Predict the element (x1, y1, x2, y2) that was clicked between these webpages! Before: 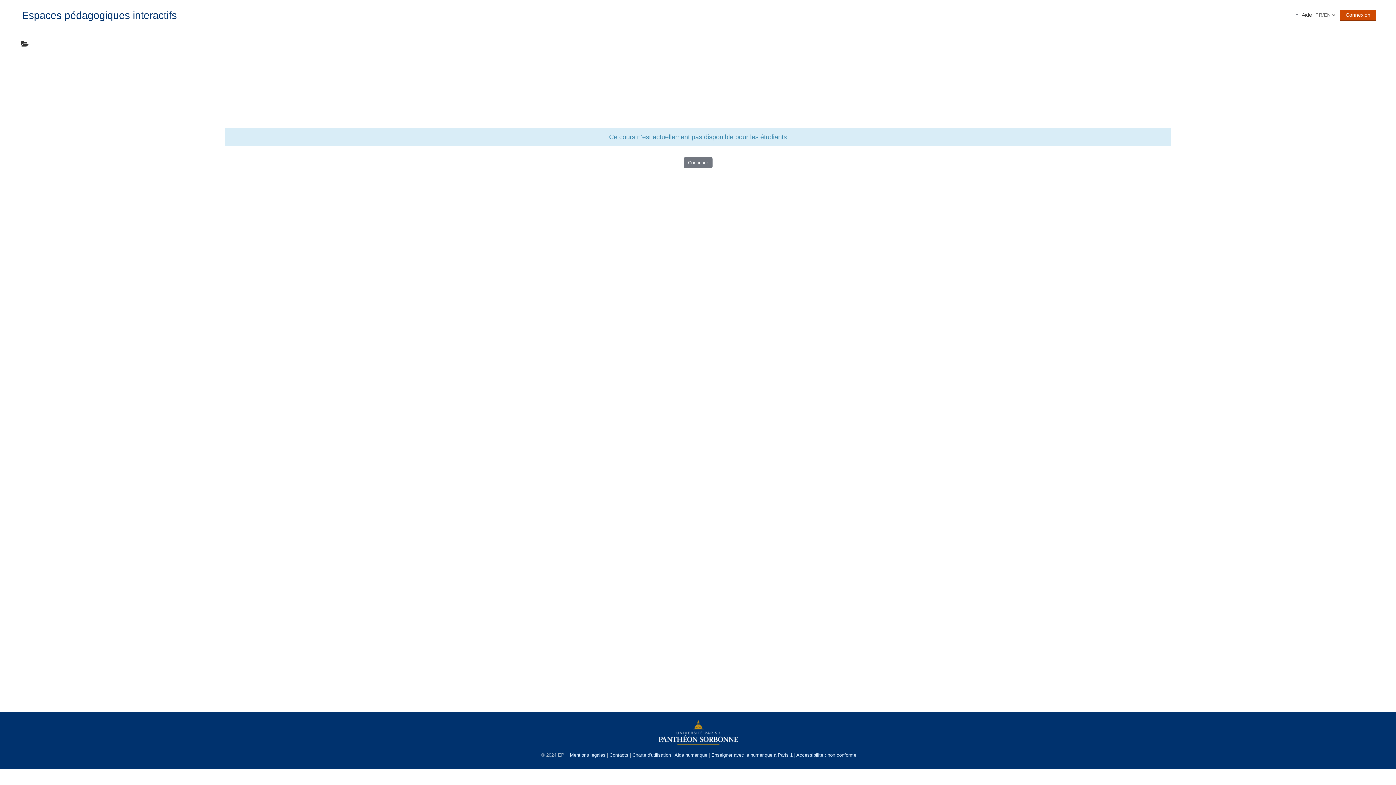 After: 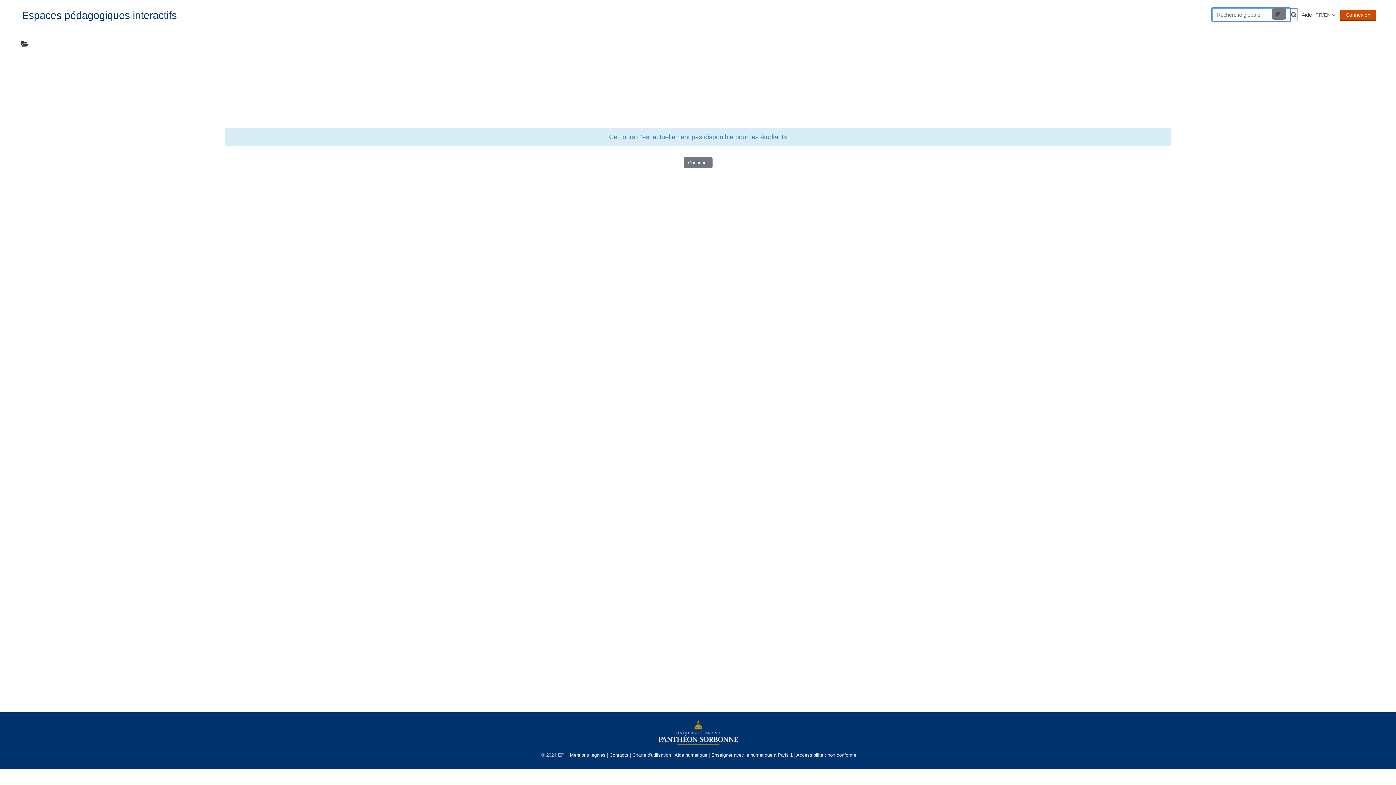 Action: label: Activer/désactiver la saisie de recherche bbox: (1296, 14, 1298, 15)